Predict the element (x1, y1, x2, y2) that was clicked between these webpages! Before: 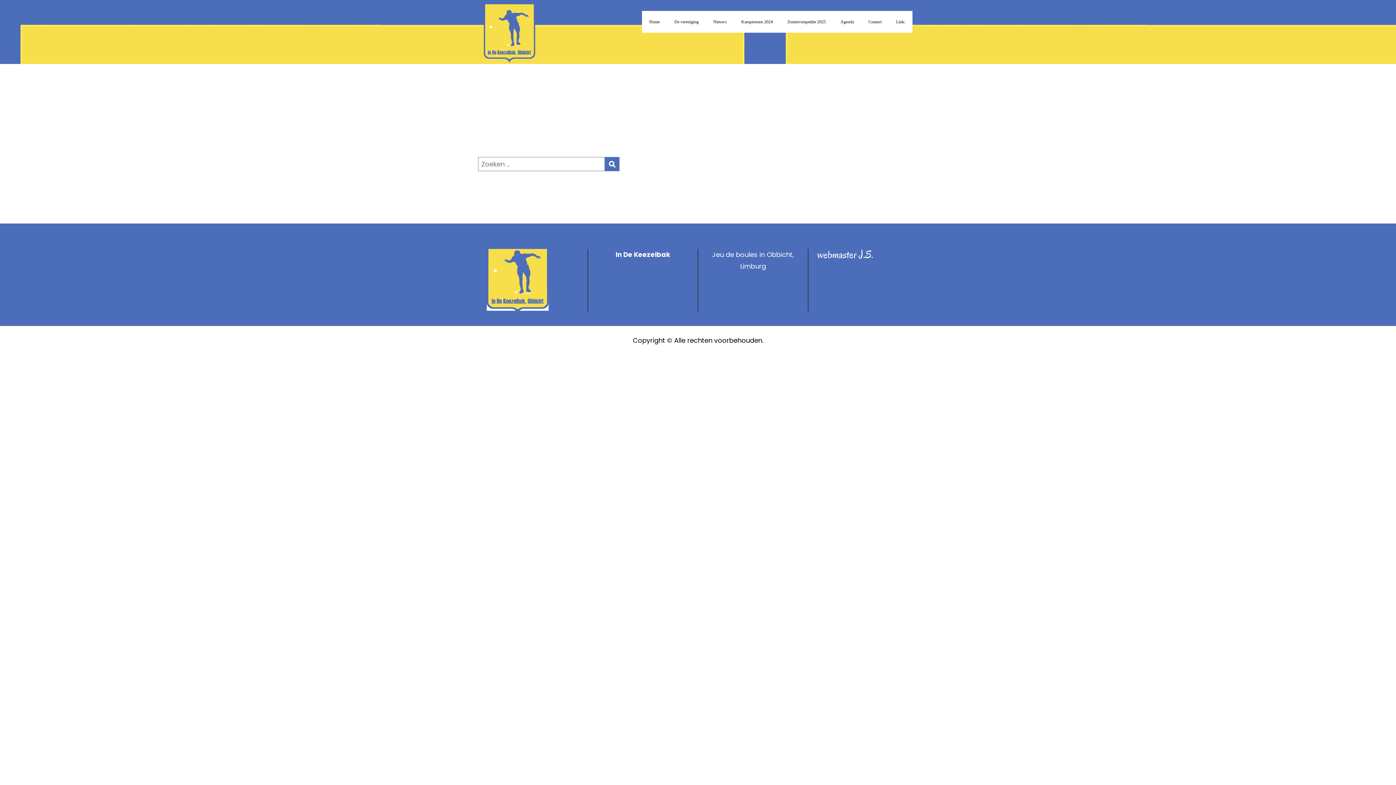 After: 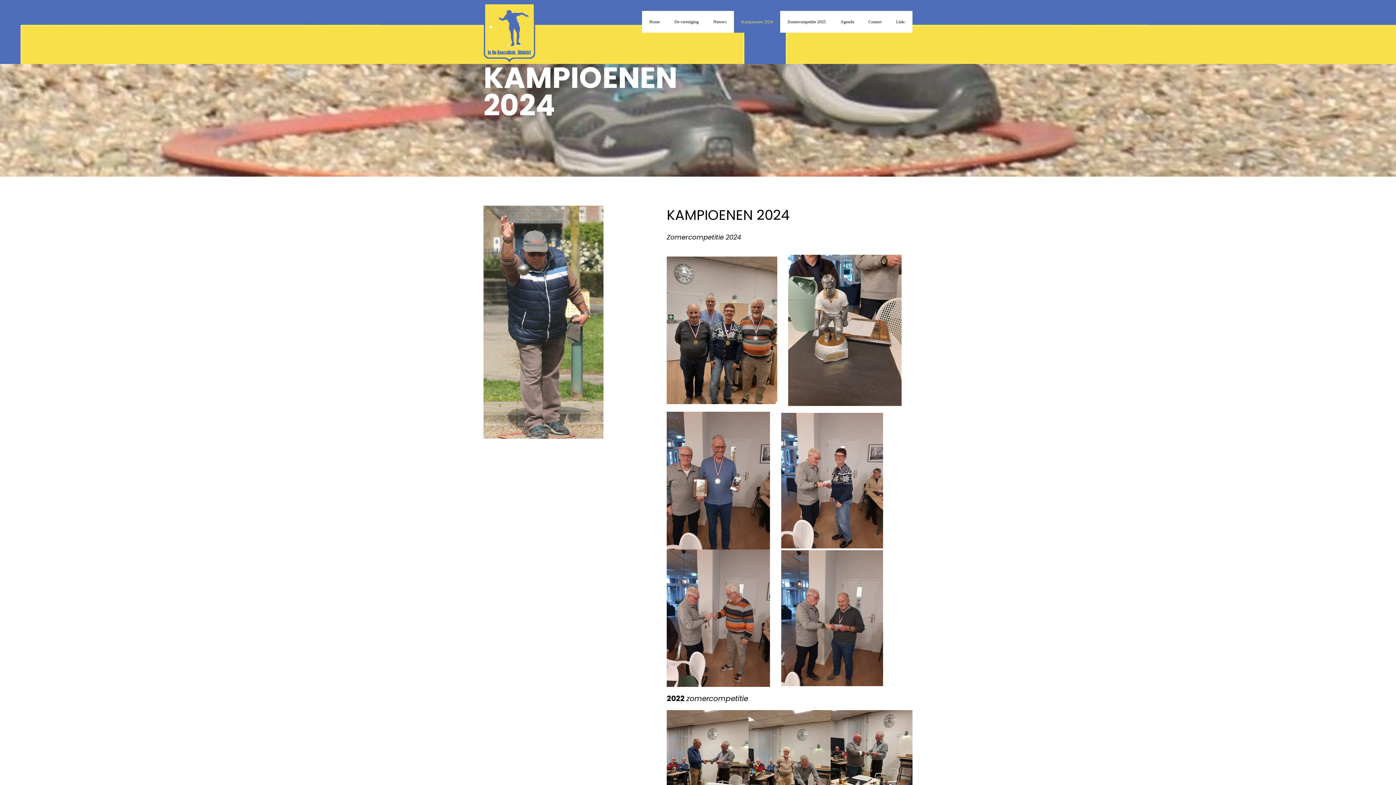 Action: bbox: (734, 10, 780, 32) label: Kampioenen 2024